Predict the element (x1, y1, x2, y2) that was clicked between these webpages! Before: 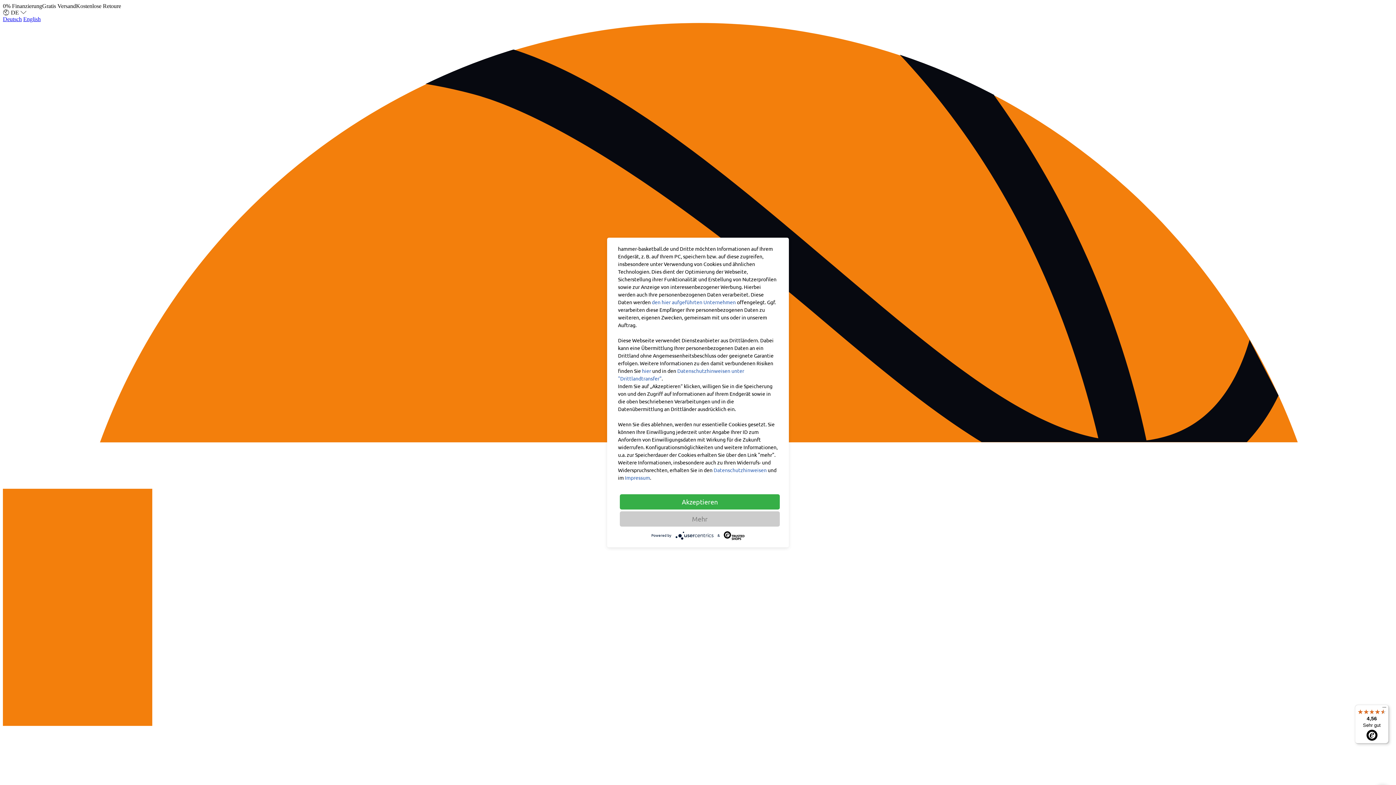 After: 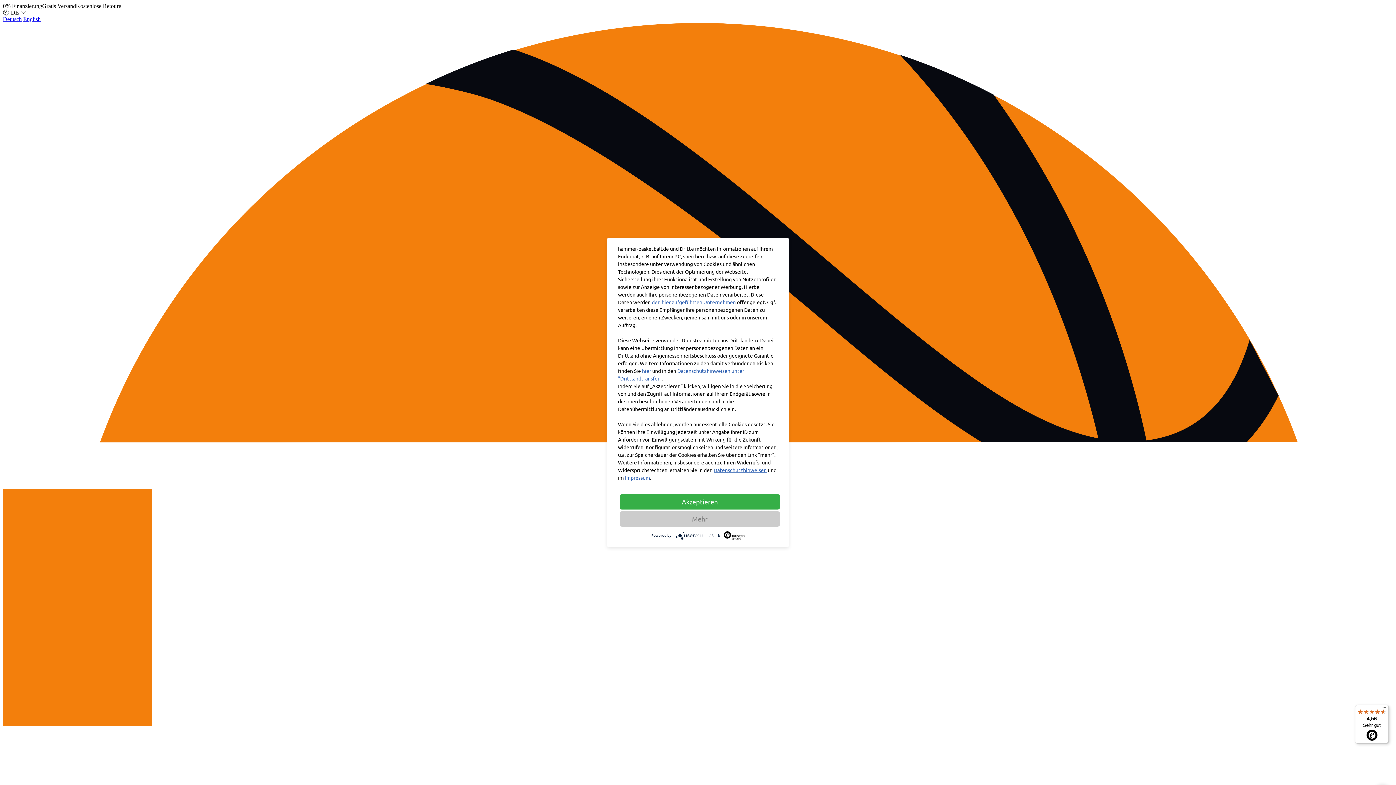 Action: bbox: (713, 466, 766, 473) label: Datenschutzhinweisen